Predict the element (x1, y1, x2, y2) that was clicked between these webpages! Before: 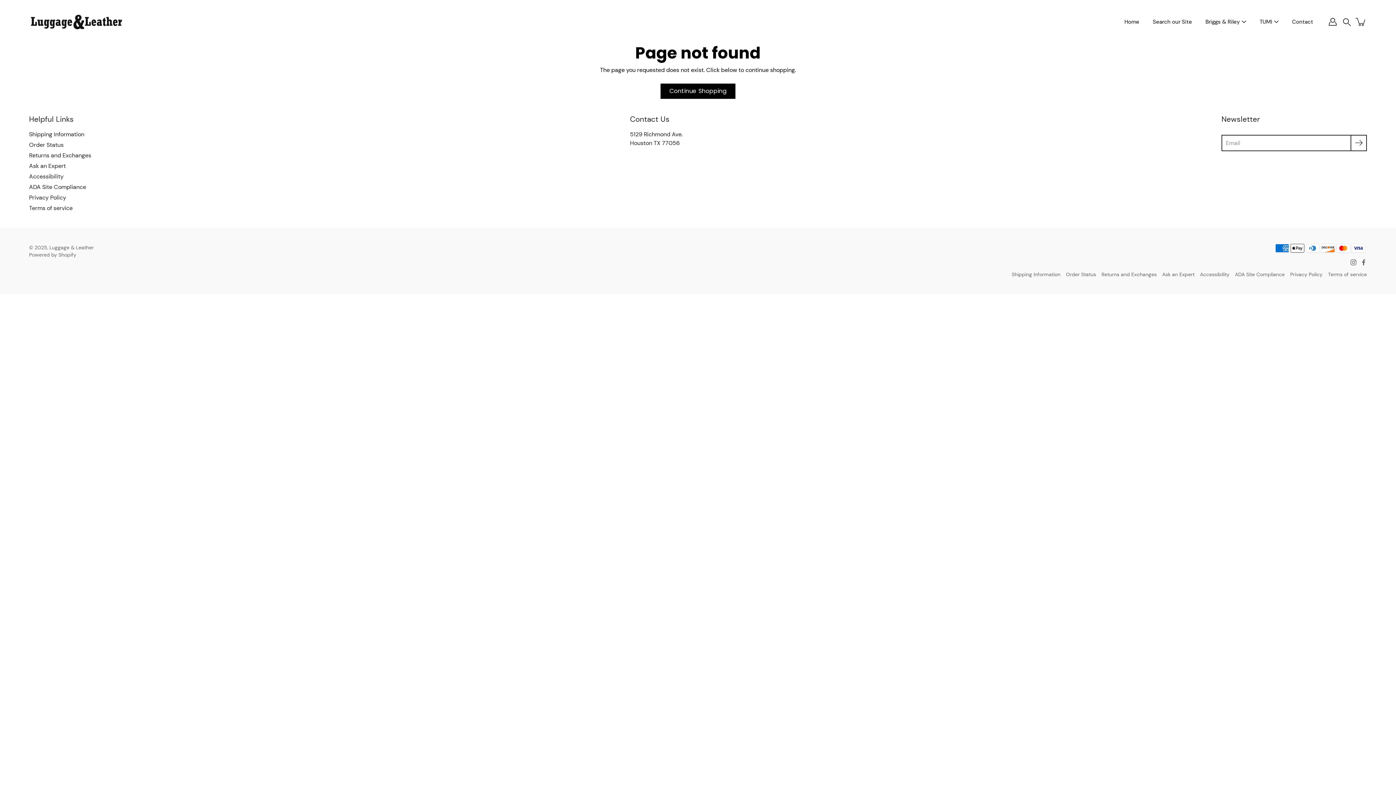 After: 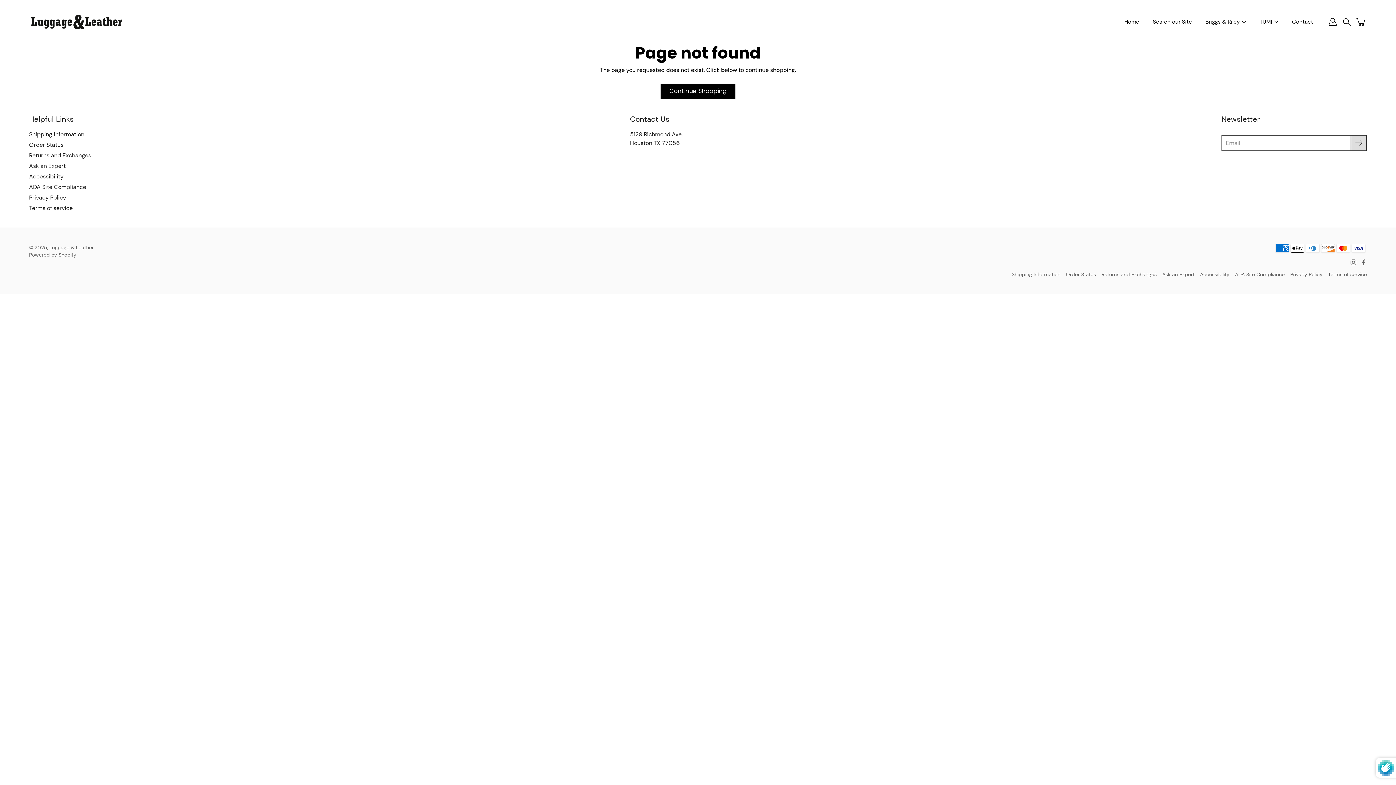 Action: label: Submit bbox: (1350, 134, 1367, 151)